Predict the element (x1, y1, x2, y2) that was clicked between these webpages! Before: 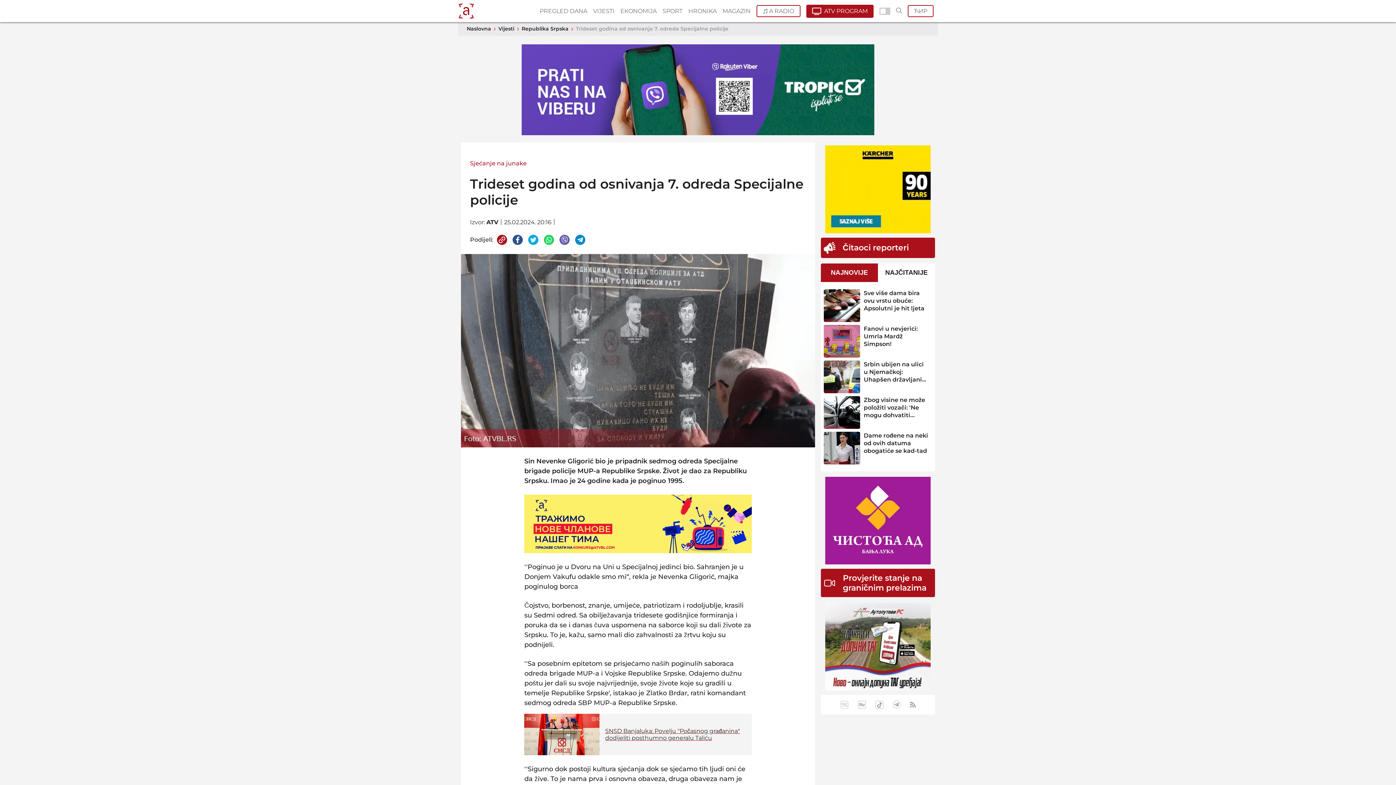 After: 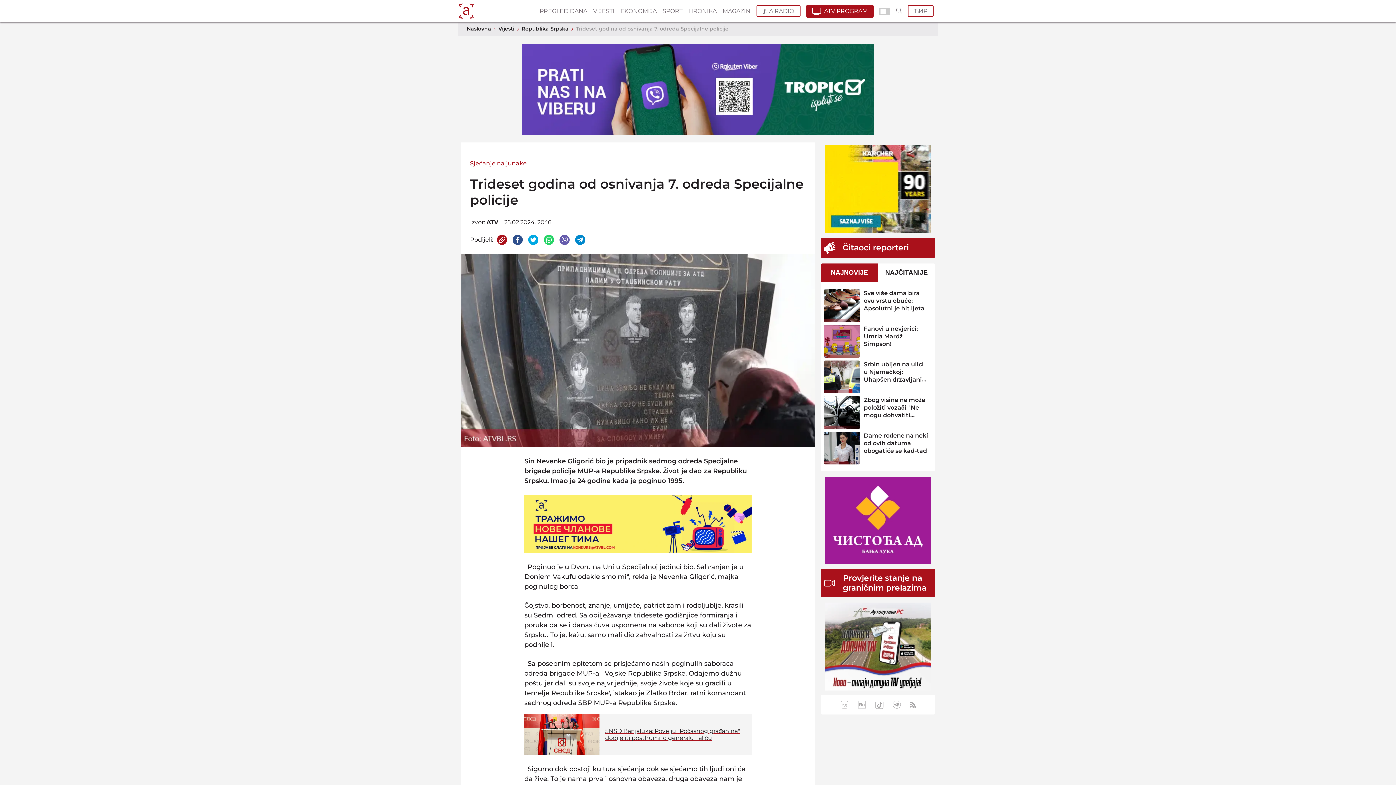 Action: bbox: (521, 44, 874, 136)